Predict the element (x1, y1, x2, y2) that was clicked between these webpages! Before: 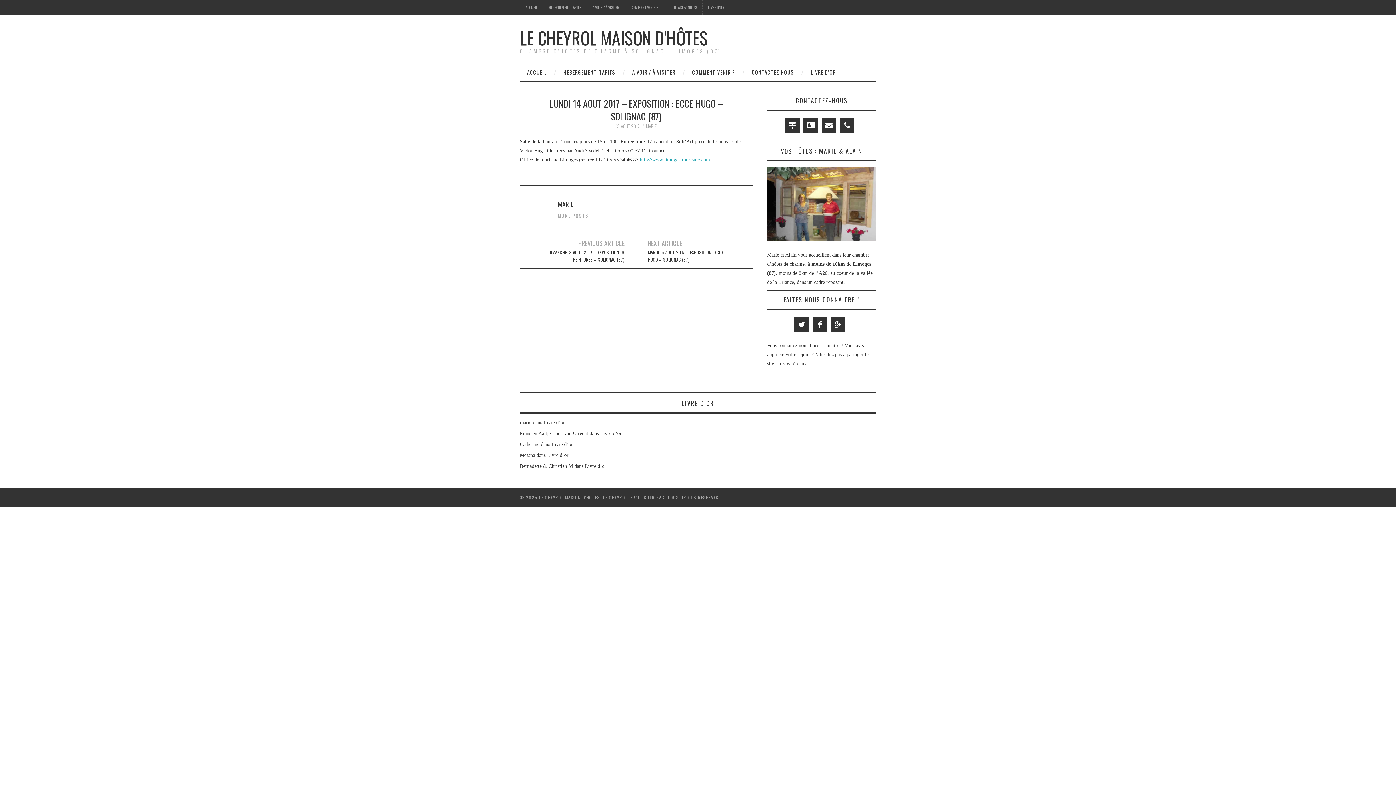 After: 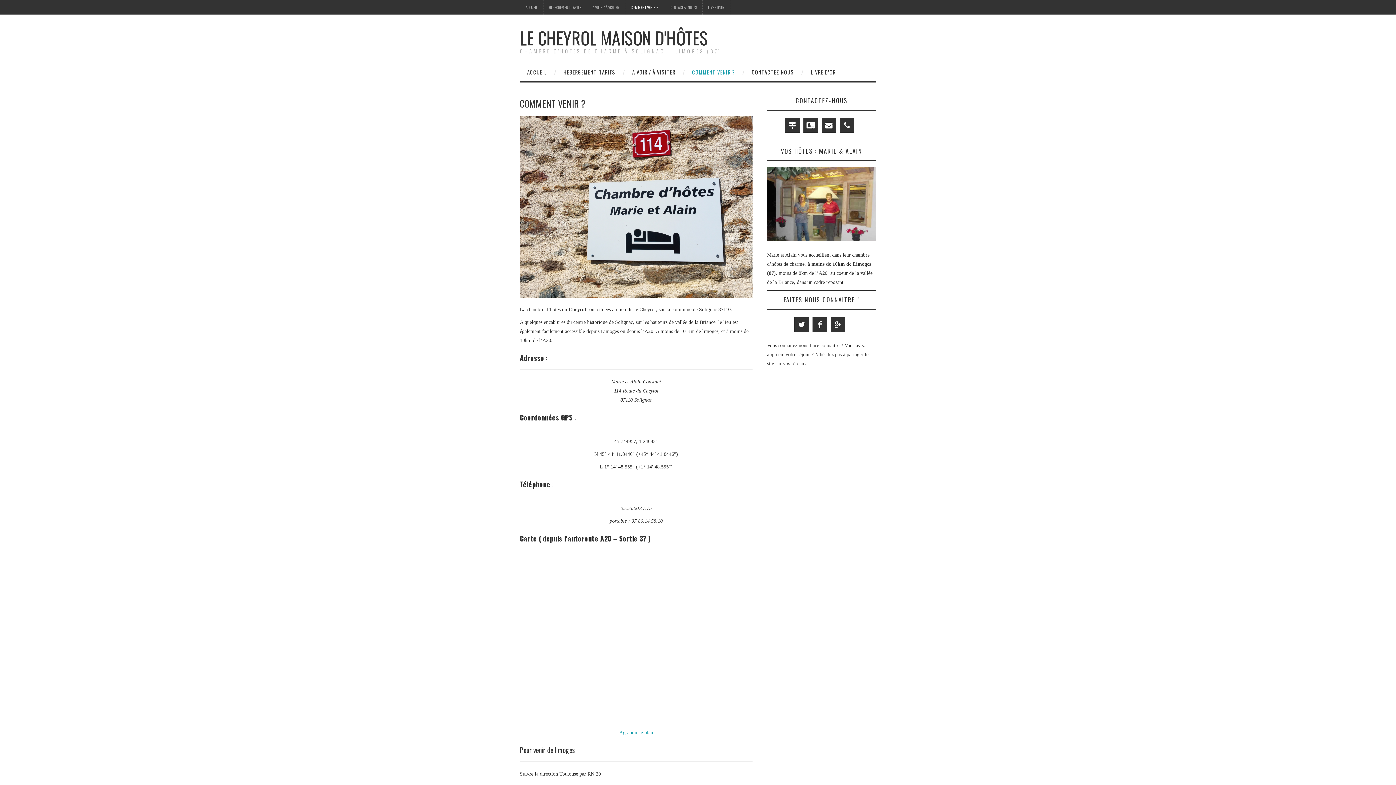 Action: bbox: (785, 118, 800, 132)